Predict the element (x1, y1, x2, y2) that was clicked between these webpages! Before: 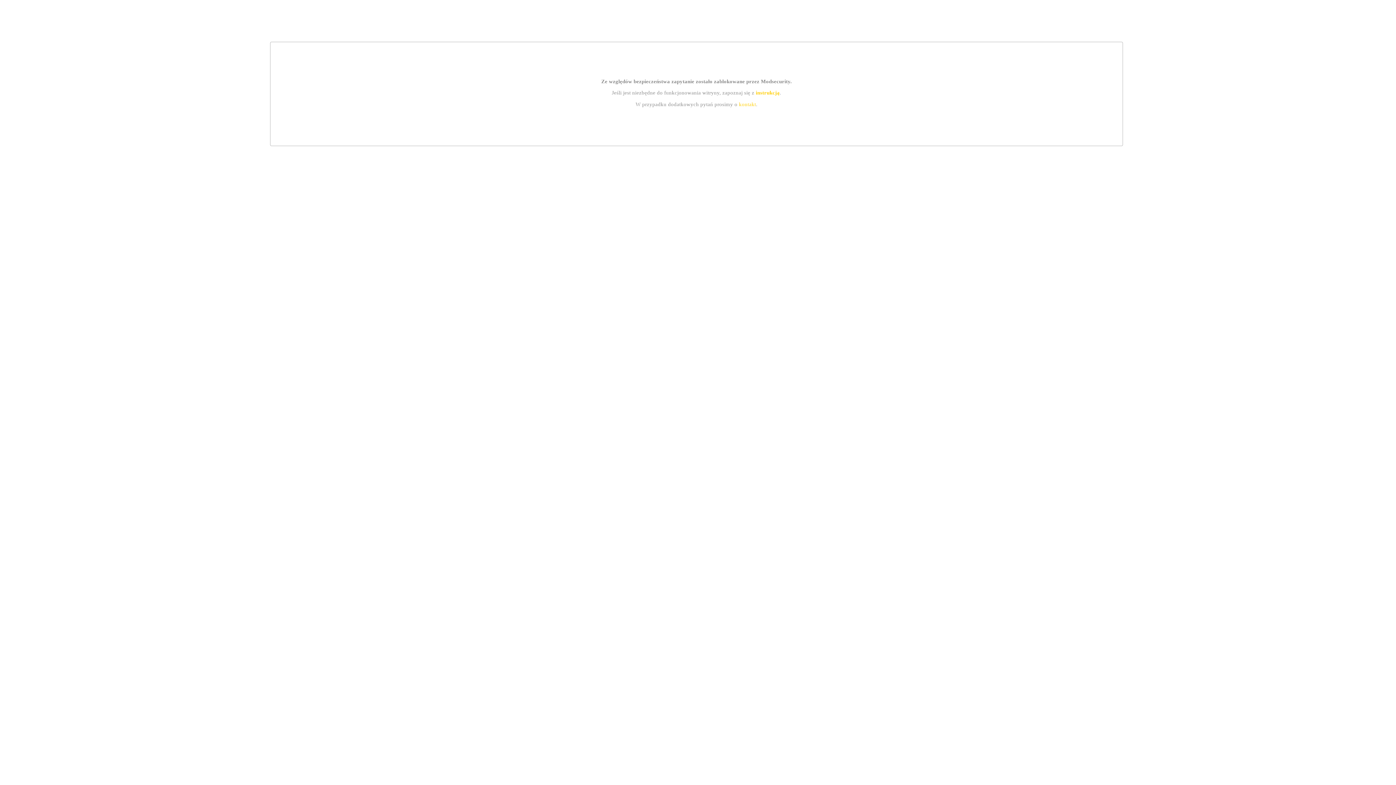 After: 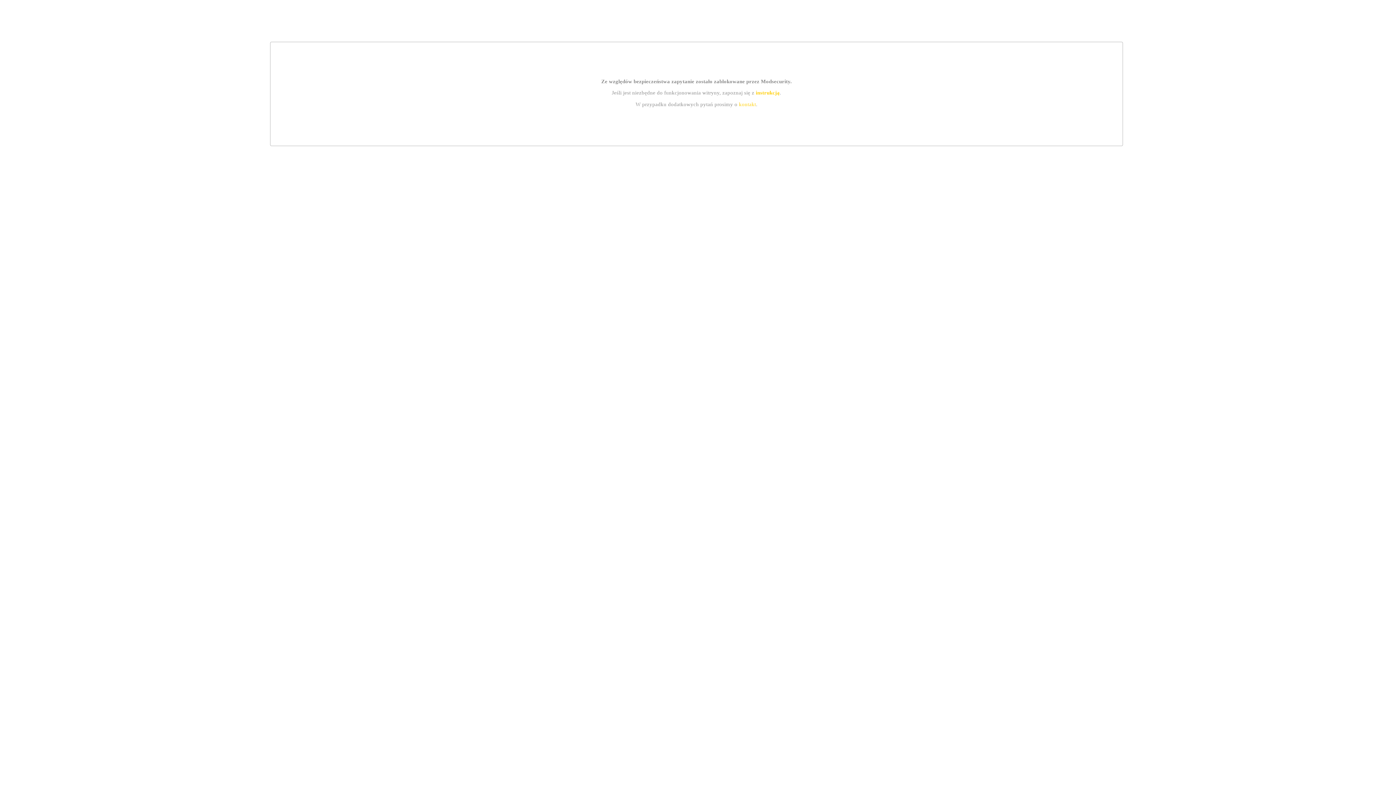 Action: label: kontakt bbox: (739, 101, 756, 107)